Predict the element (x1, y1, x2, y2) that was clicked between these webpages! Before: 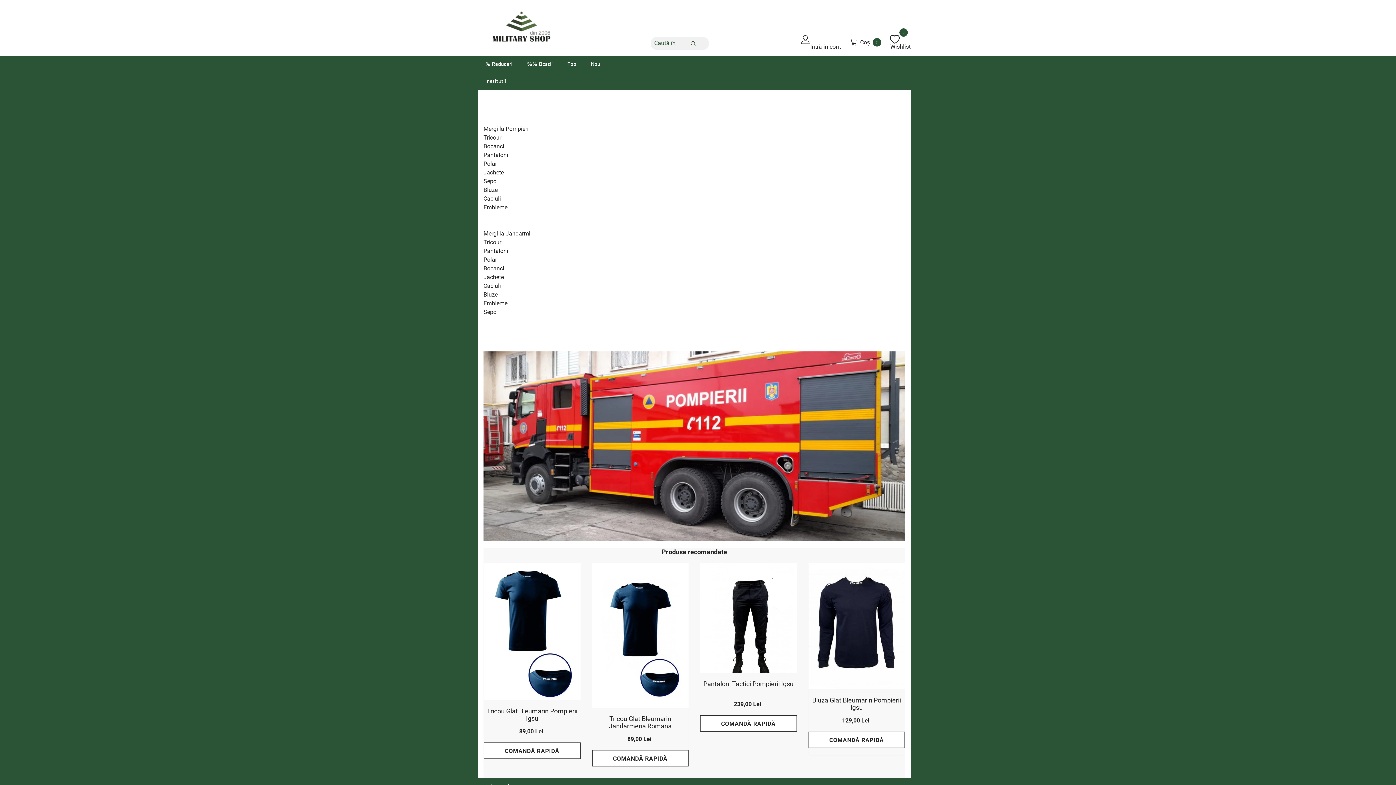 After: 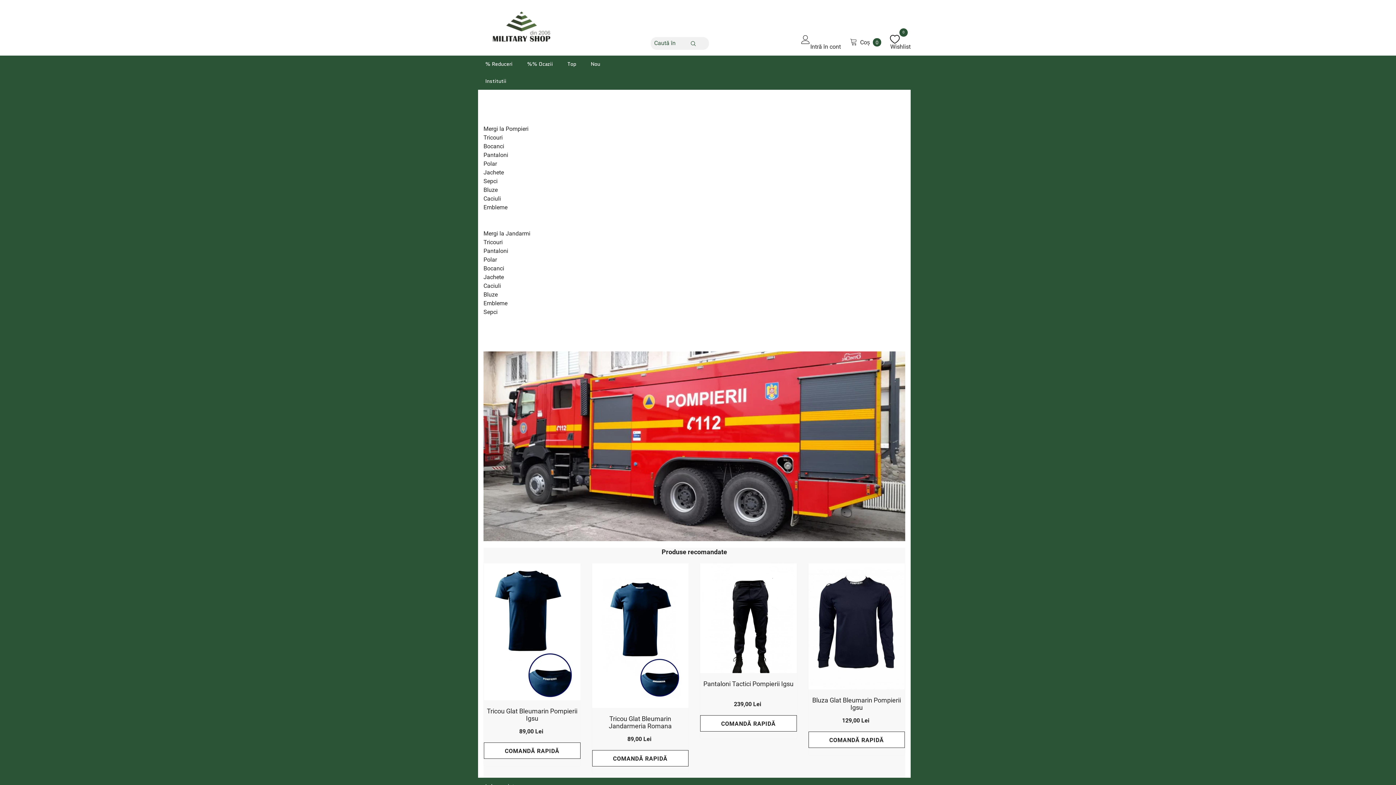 Action: label:  Coș 0
0 articole bbox: (850, 38, 881, 46)